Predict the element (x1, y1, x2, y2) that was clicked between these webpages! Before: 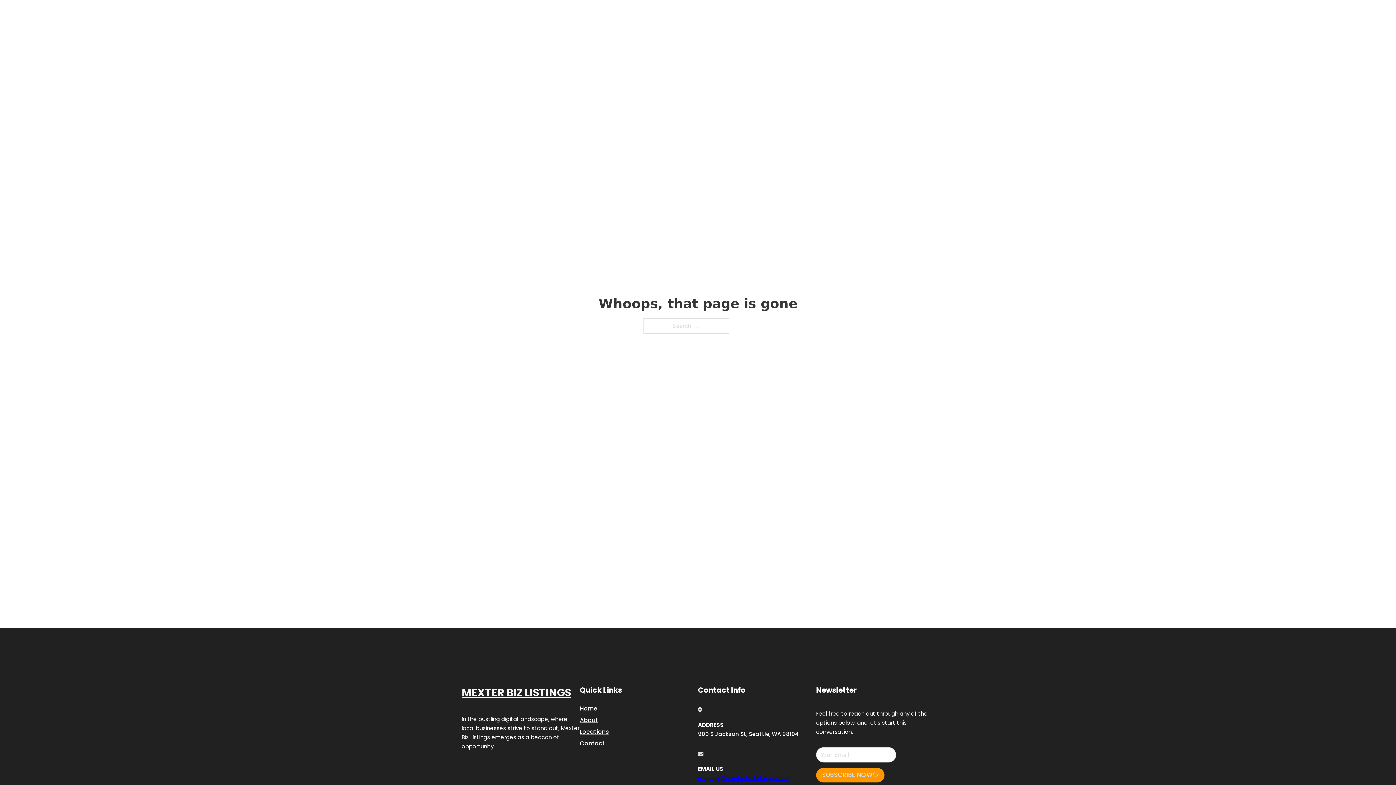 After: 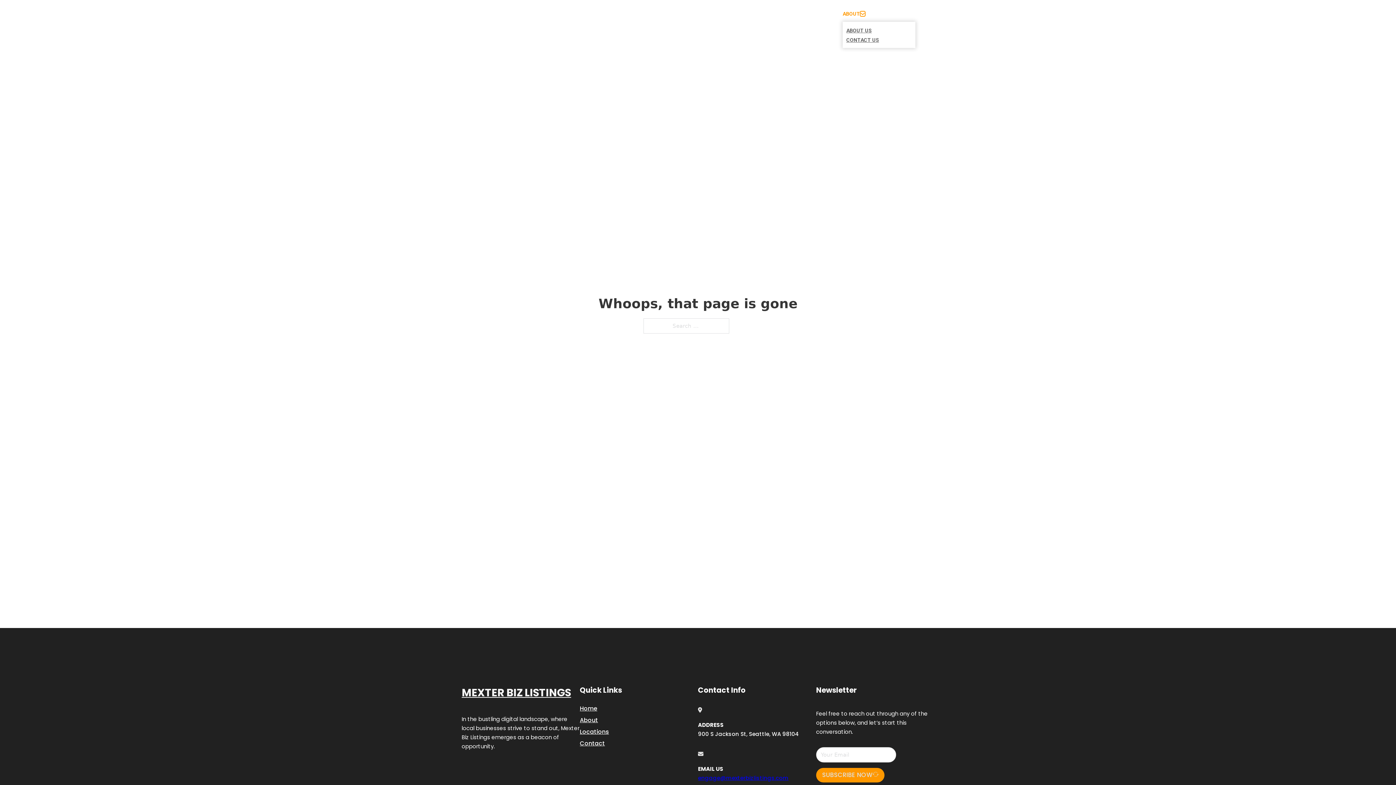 Action: label: Toggle dropdown bbox: (860, 11, 865, 16)